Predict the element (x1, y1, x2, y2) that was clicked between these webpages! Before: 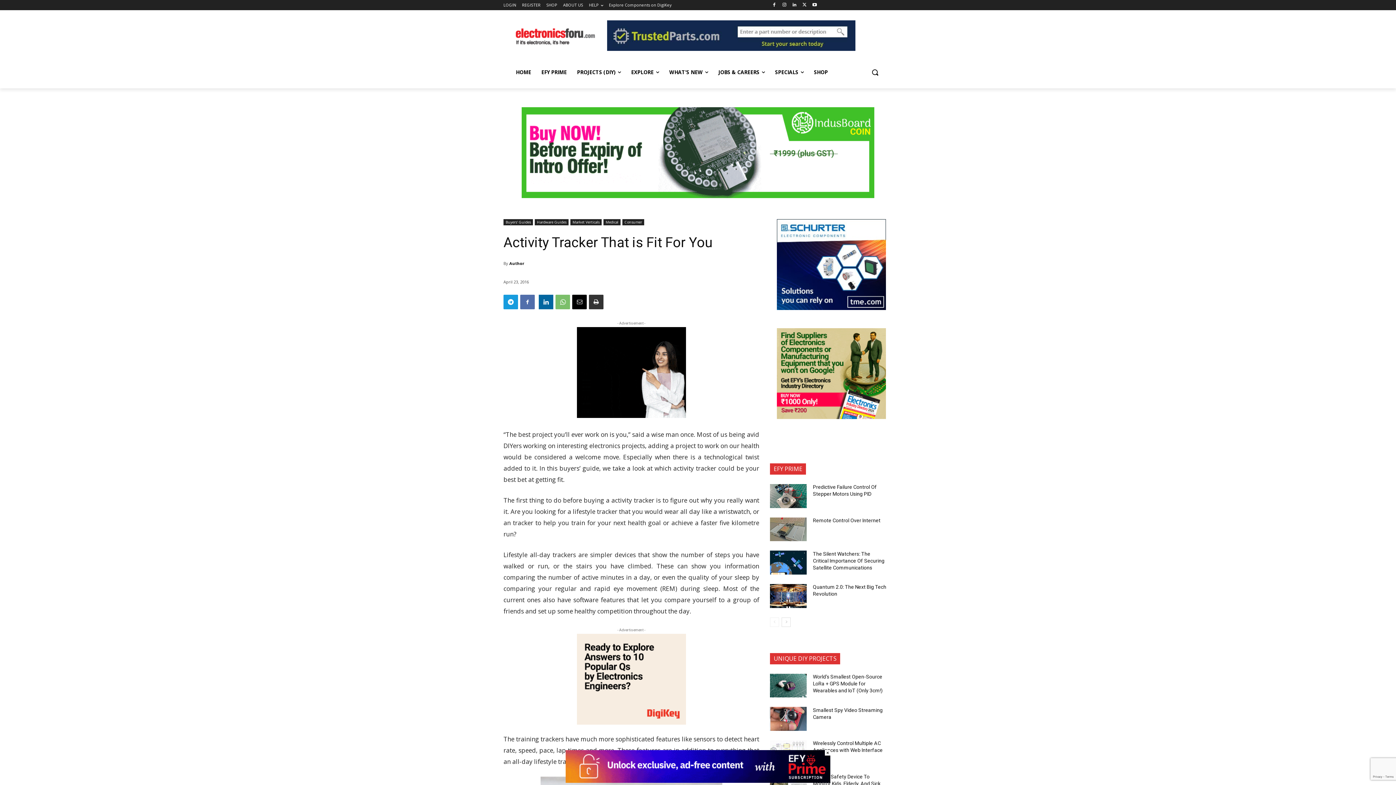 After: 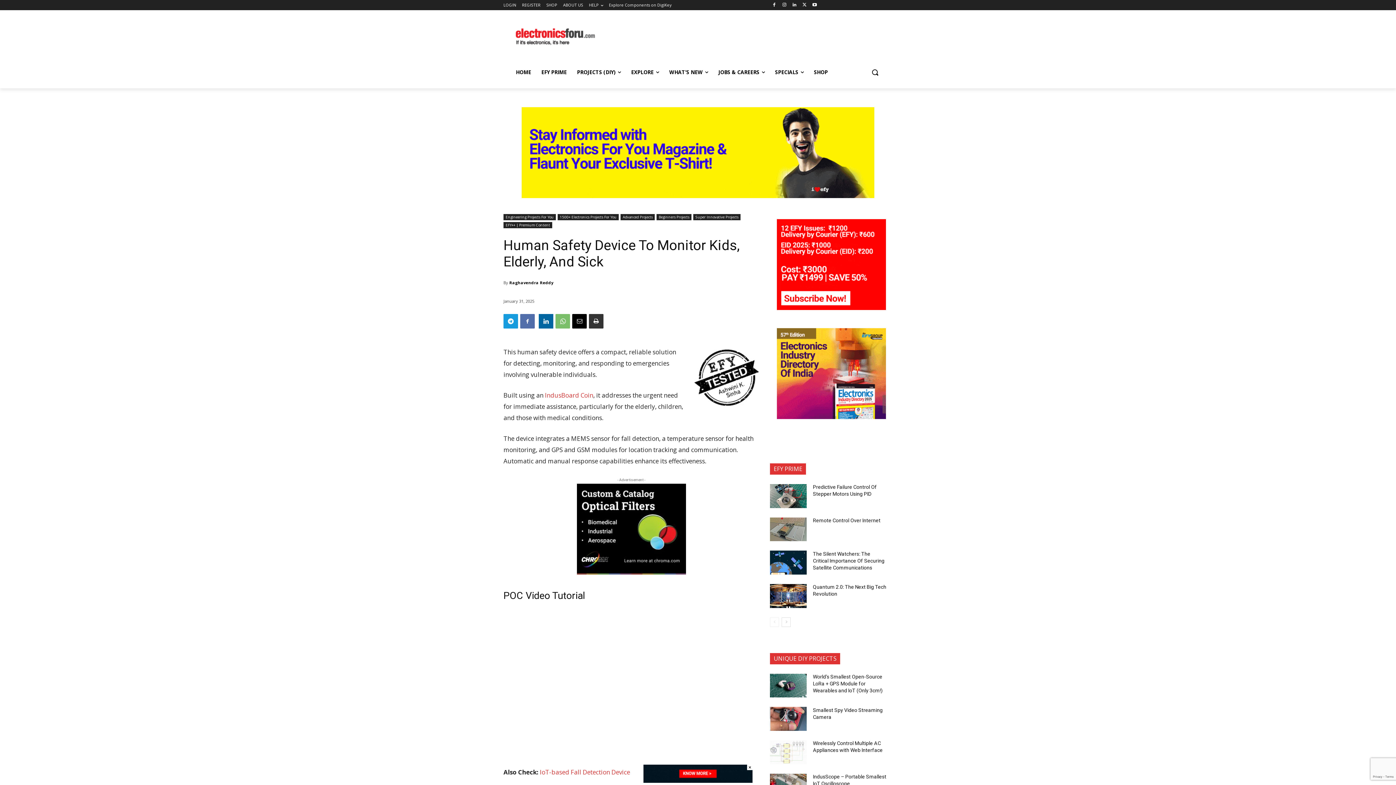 Action: bbox: (770, 587, 807, 611)